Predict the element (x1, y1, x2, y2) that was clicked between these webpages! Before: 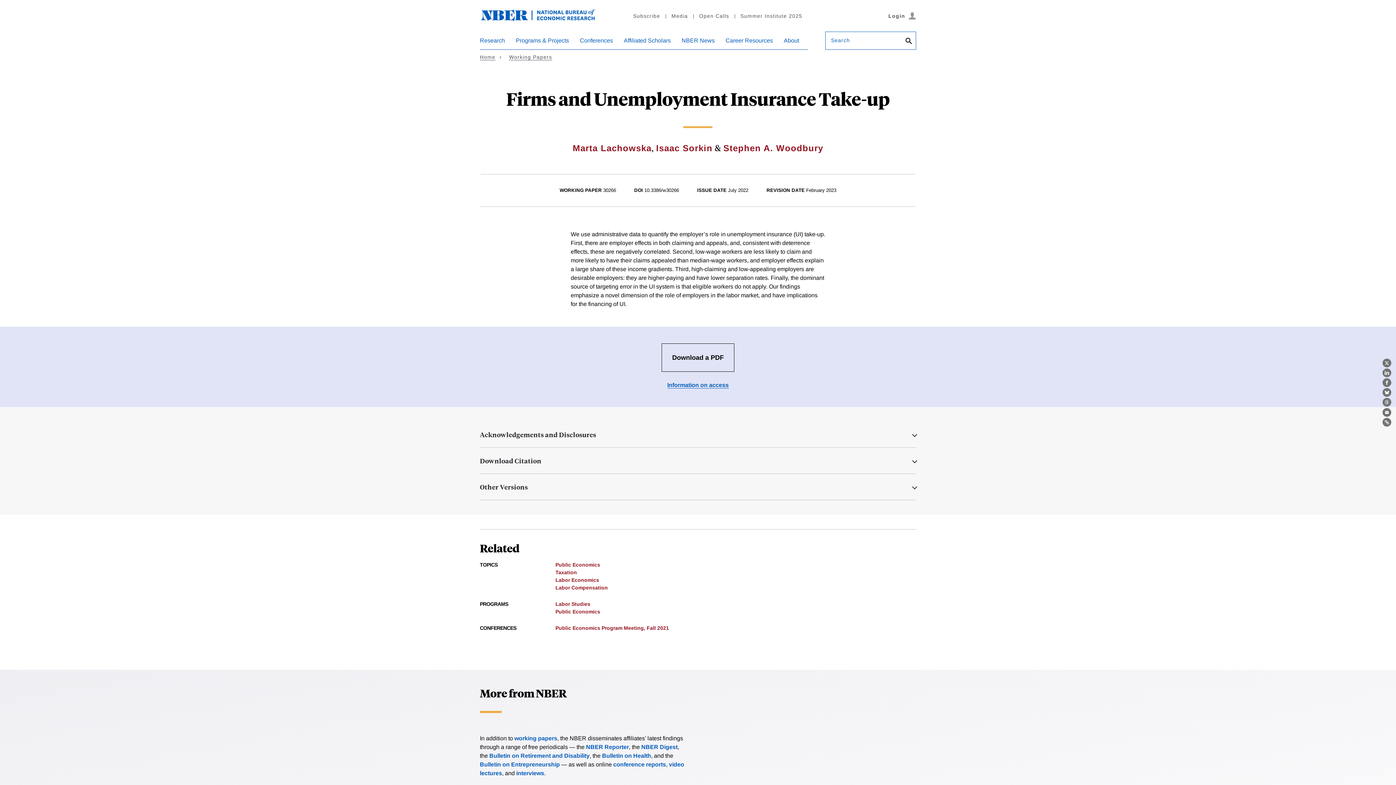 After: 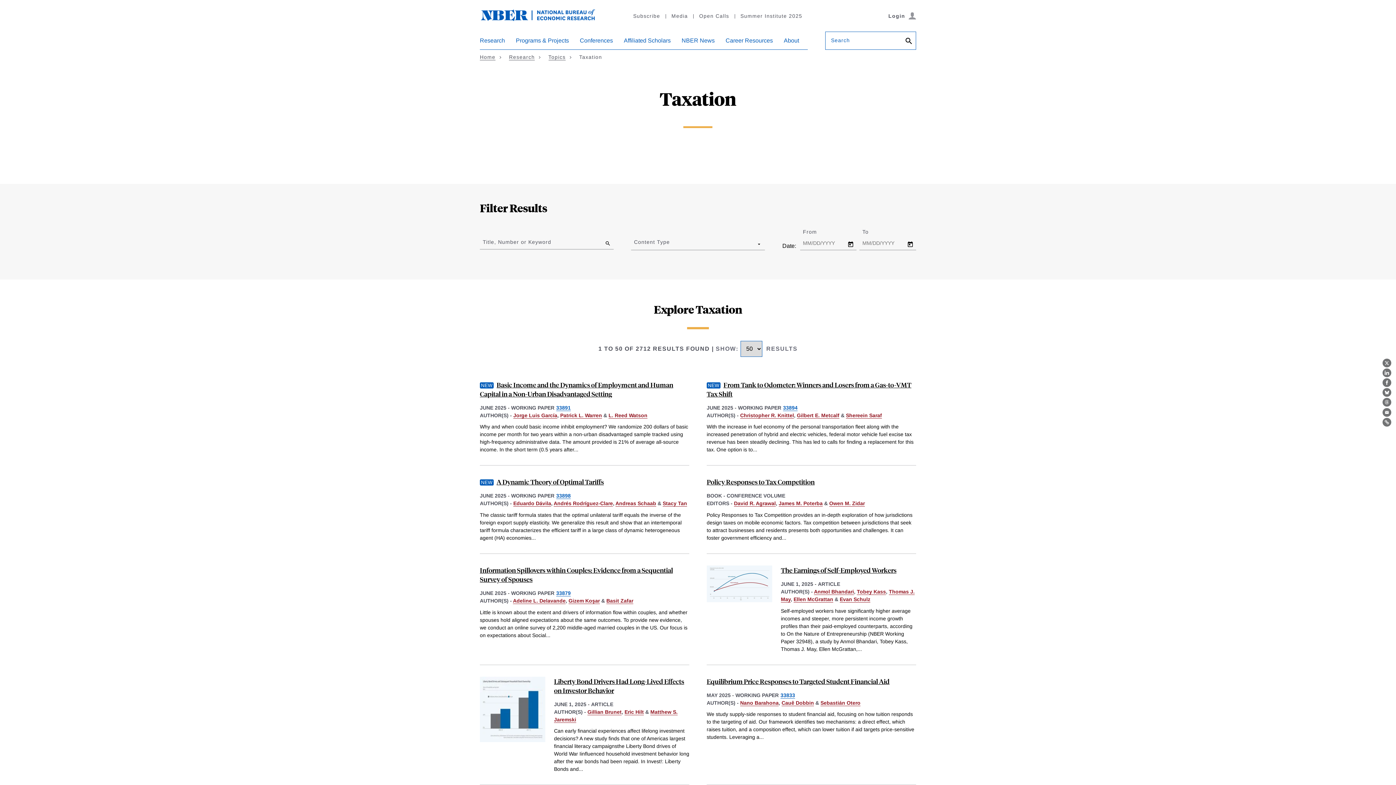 Action: bbox: (555, 569, 577, 575) label: Taxation